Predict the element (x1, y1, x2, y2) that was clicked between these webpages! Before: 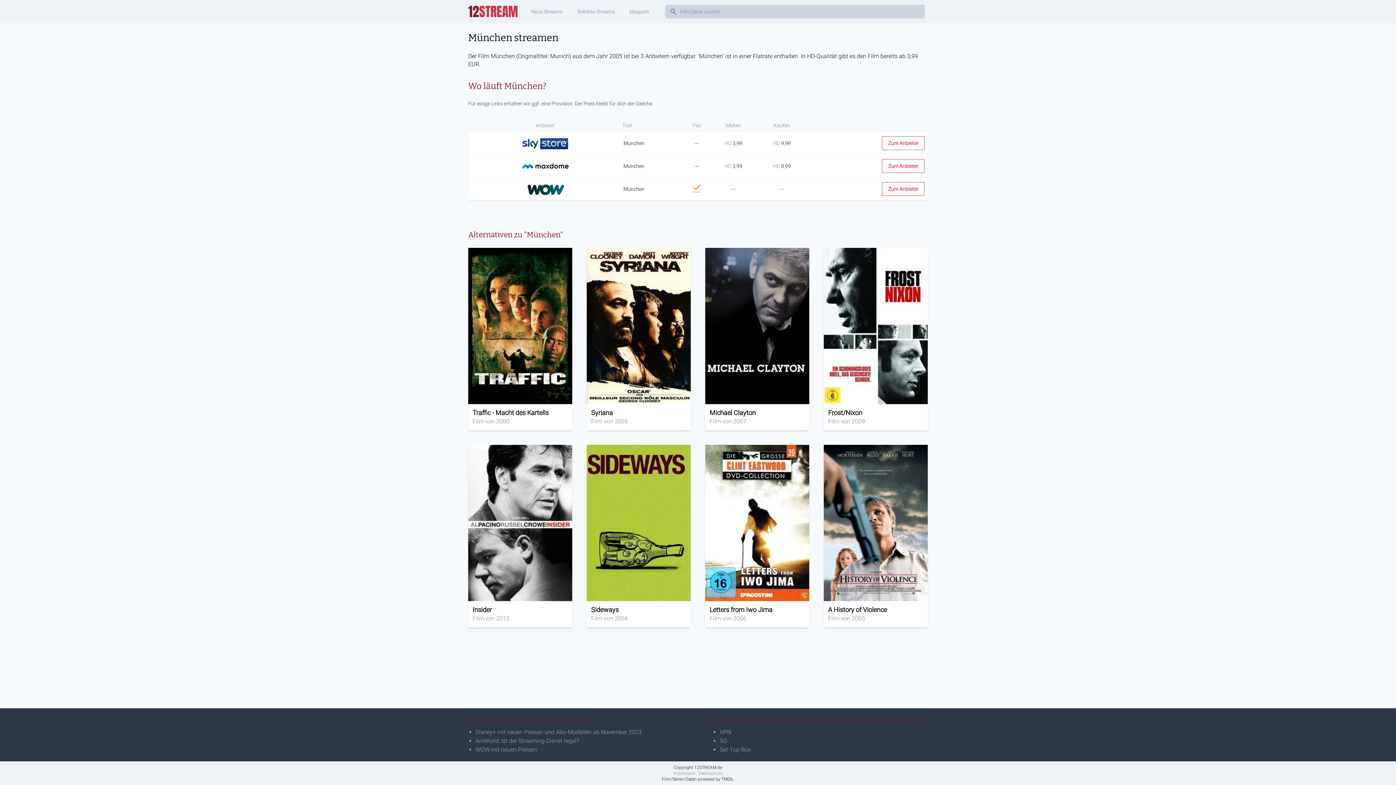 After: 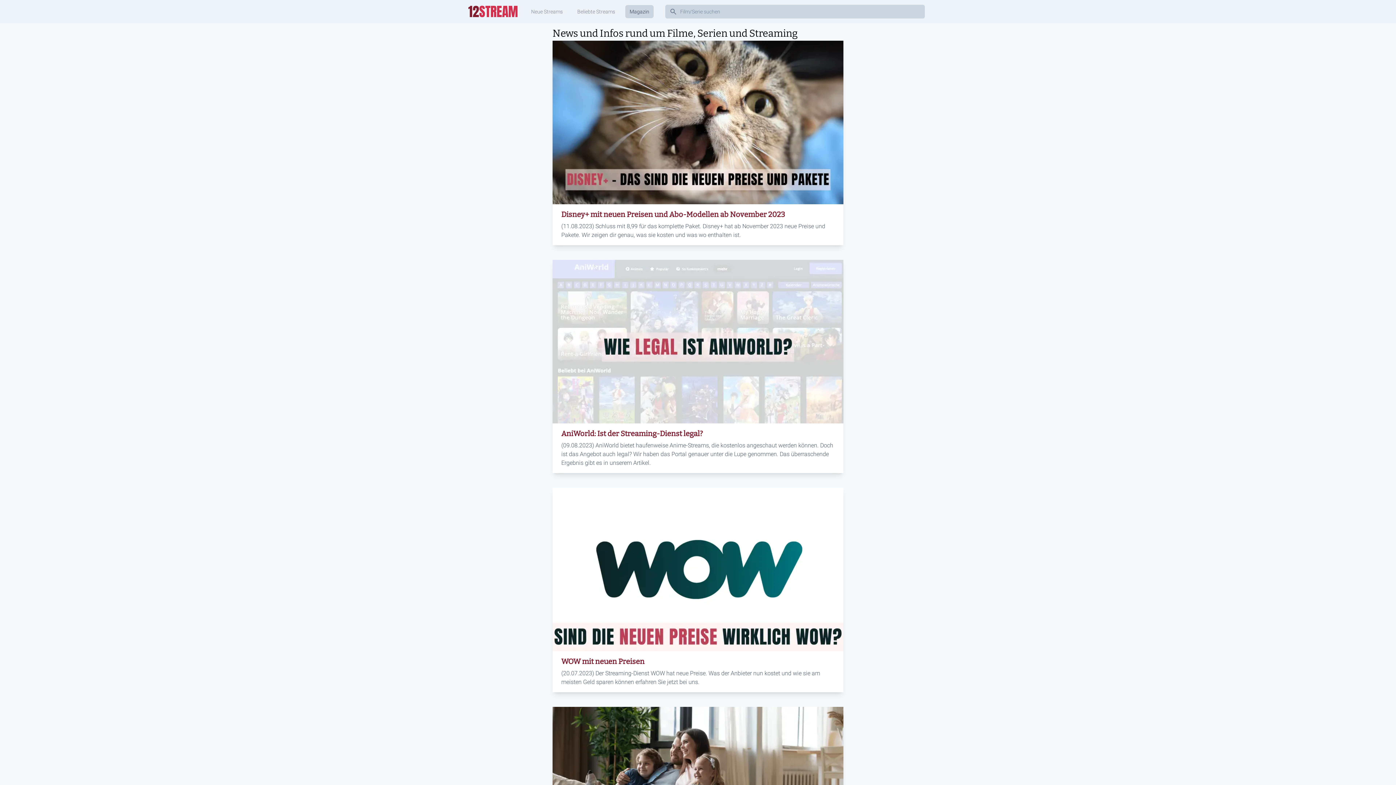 Action: label: Magazin bbox: (625, 5, 653, 18)